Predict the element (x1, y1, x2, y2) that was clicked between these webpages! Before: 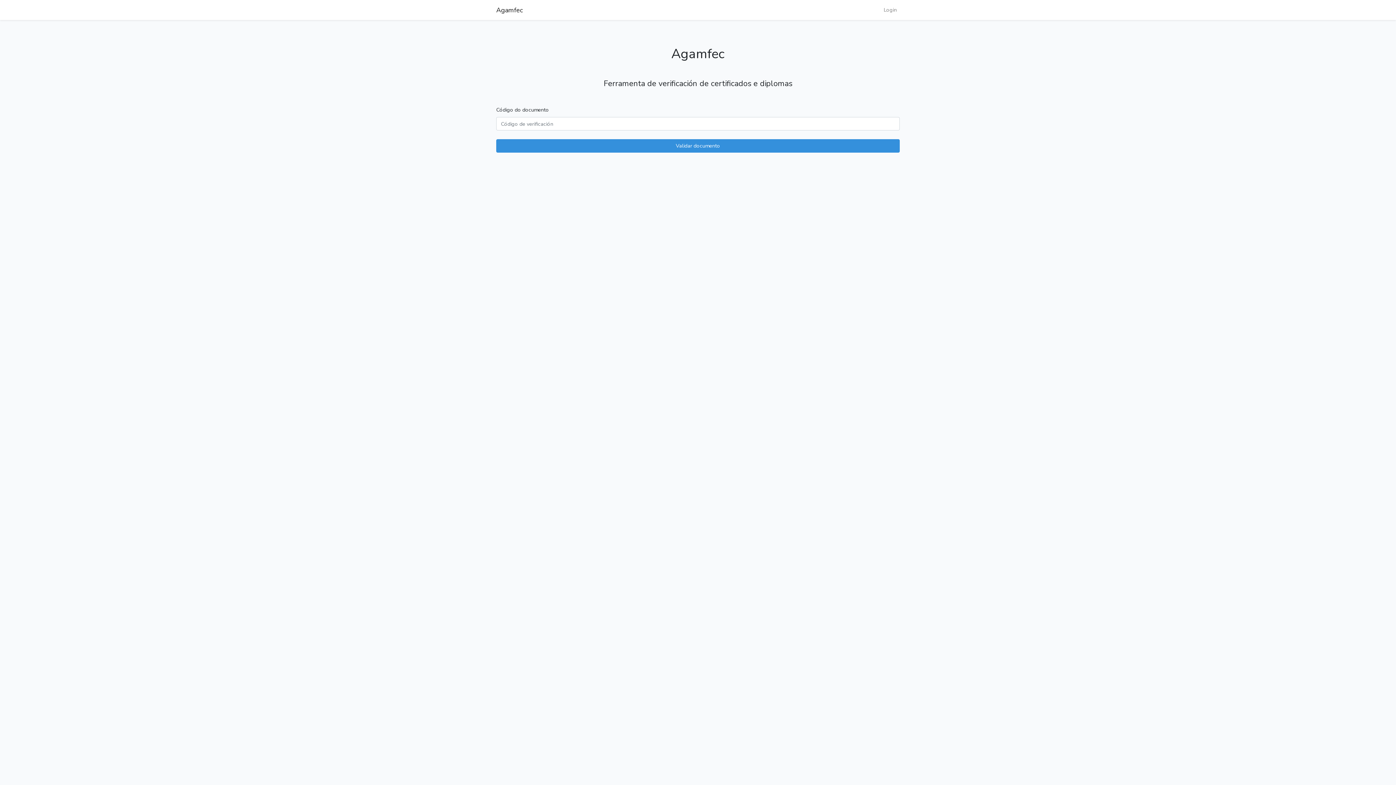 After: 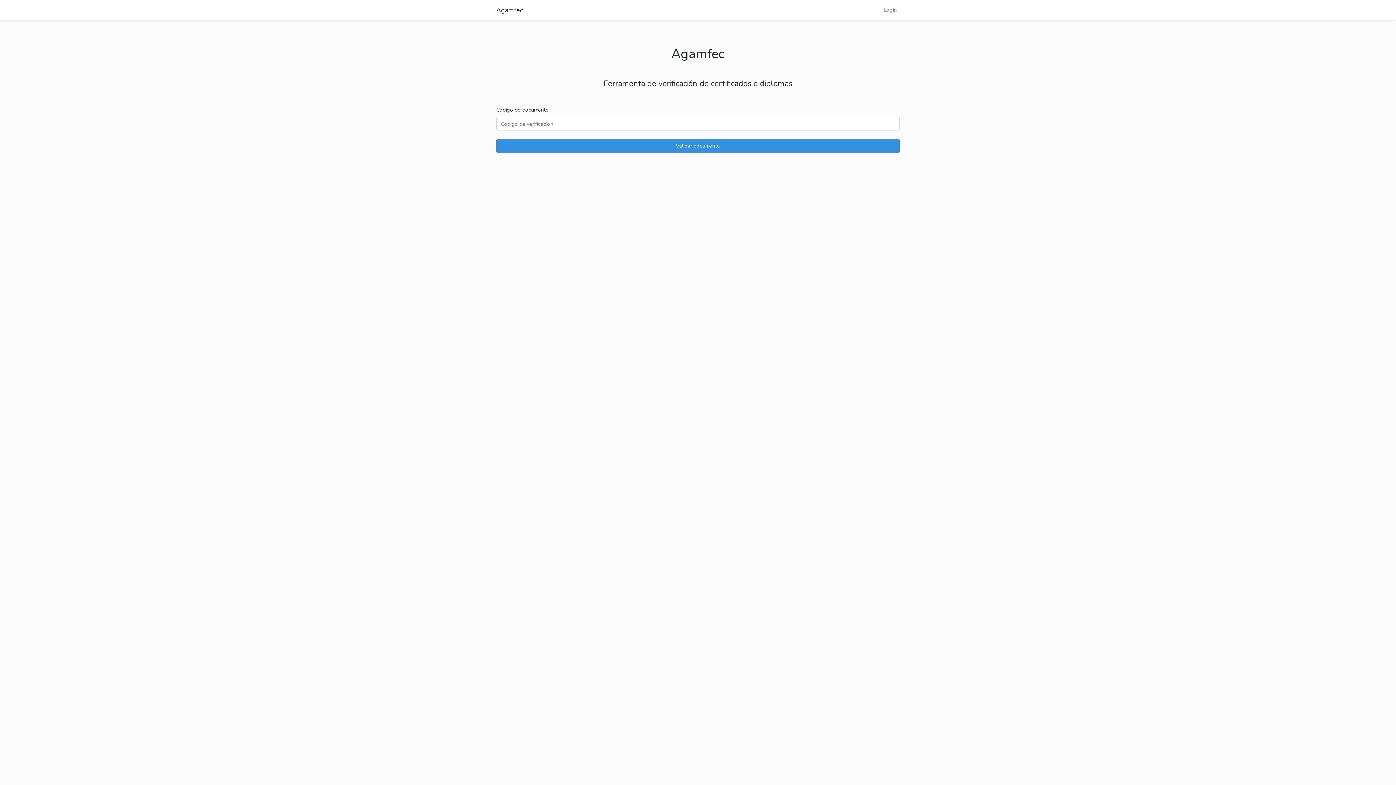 Action: label: Agamfec bbox: (496, 3, 522, 16)